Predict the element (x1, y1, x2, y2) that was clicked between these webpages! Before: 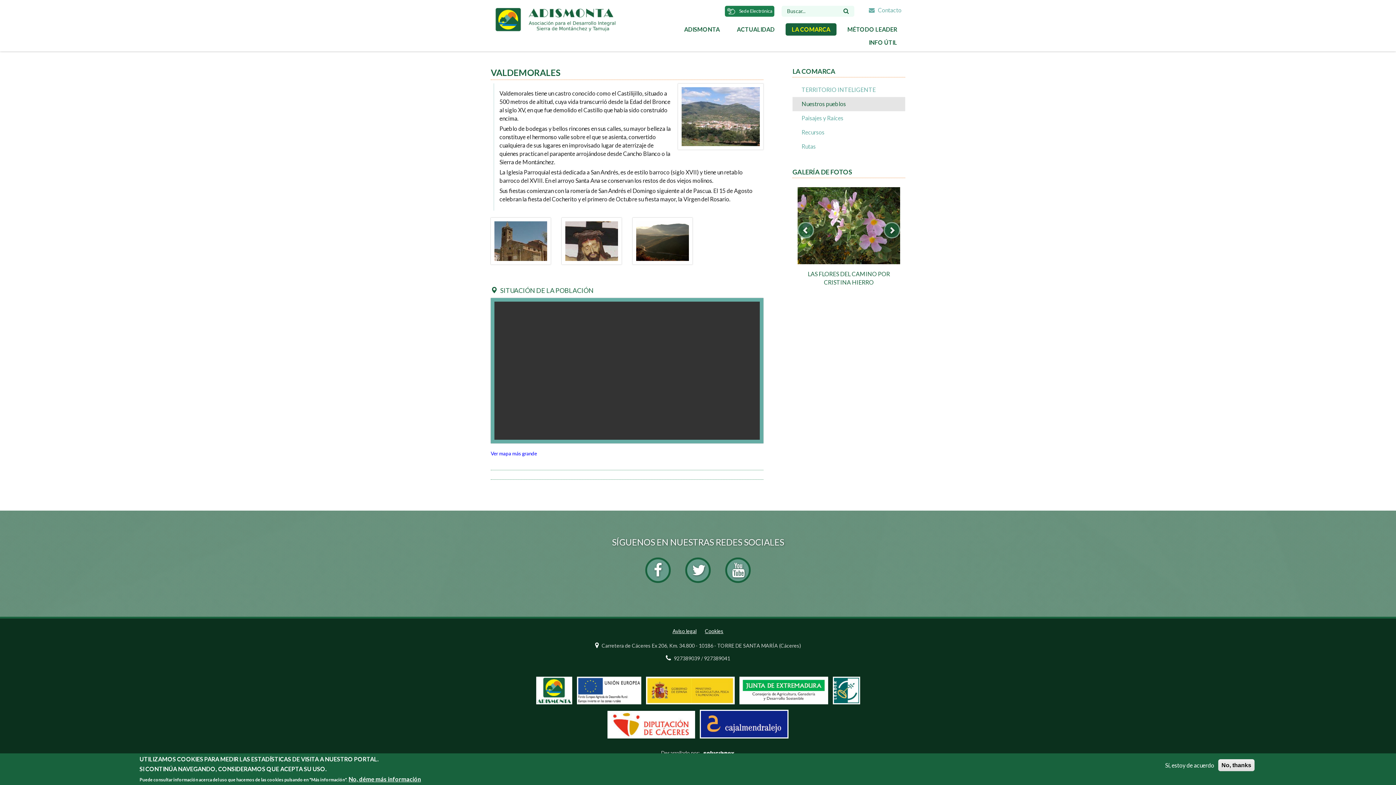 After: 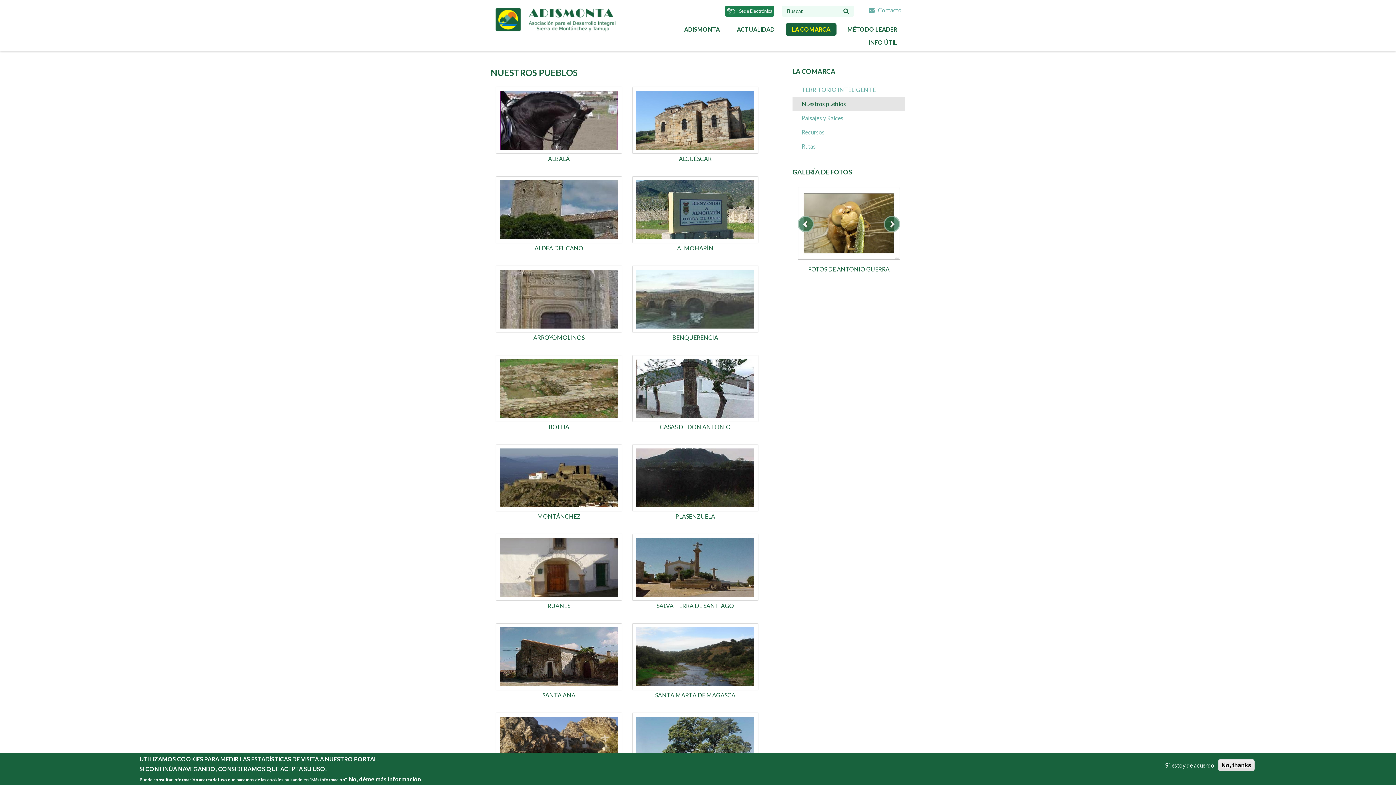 Action: bbox: (792, 97, 905, 111) label: Nuestros pueblos